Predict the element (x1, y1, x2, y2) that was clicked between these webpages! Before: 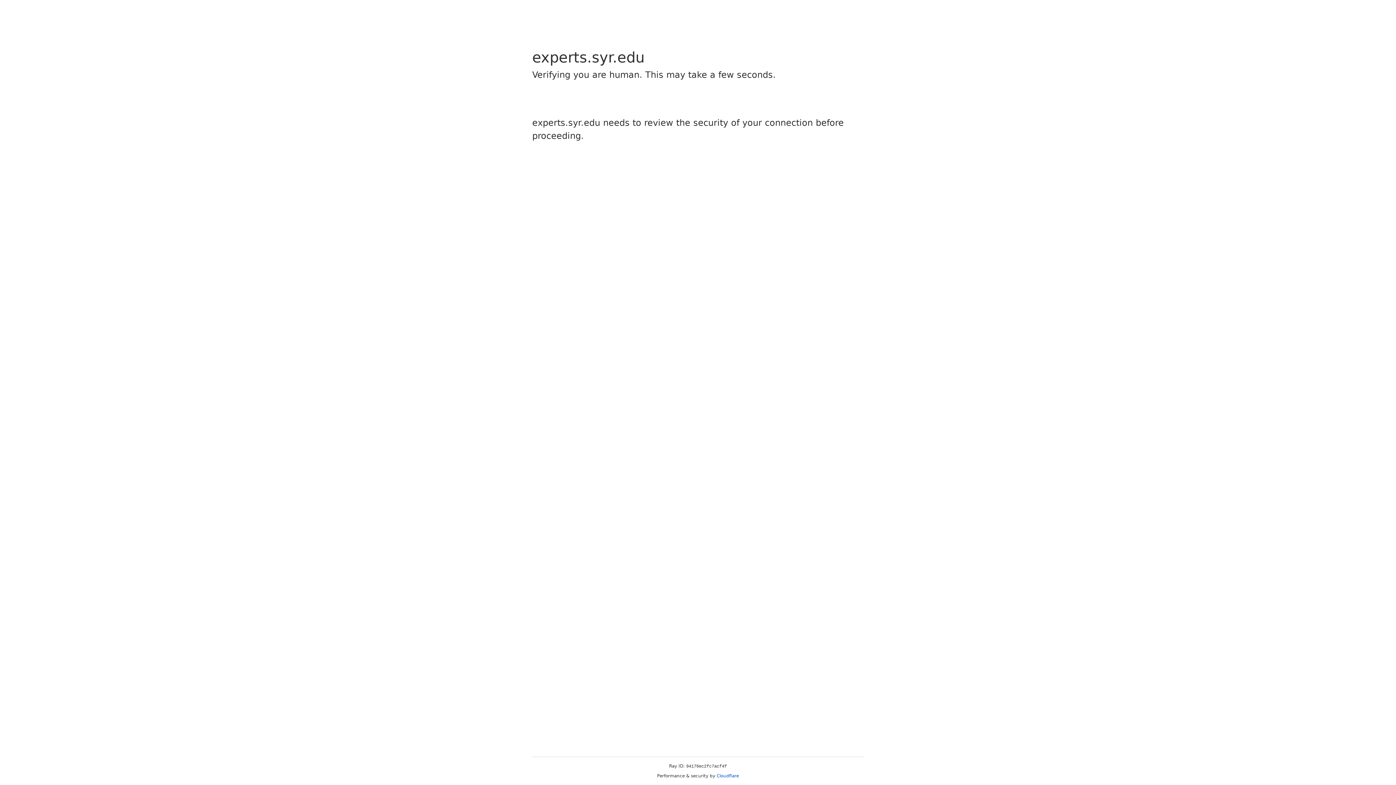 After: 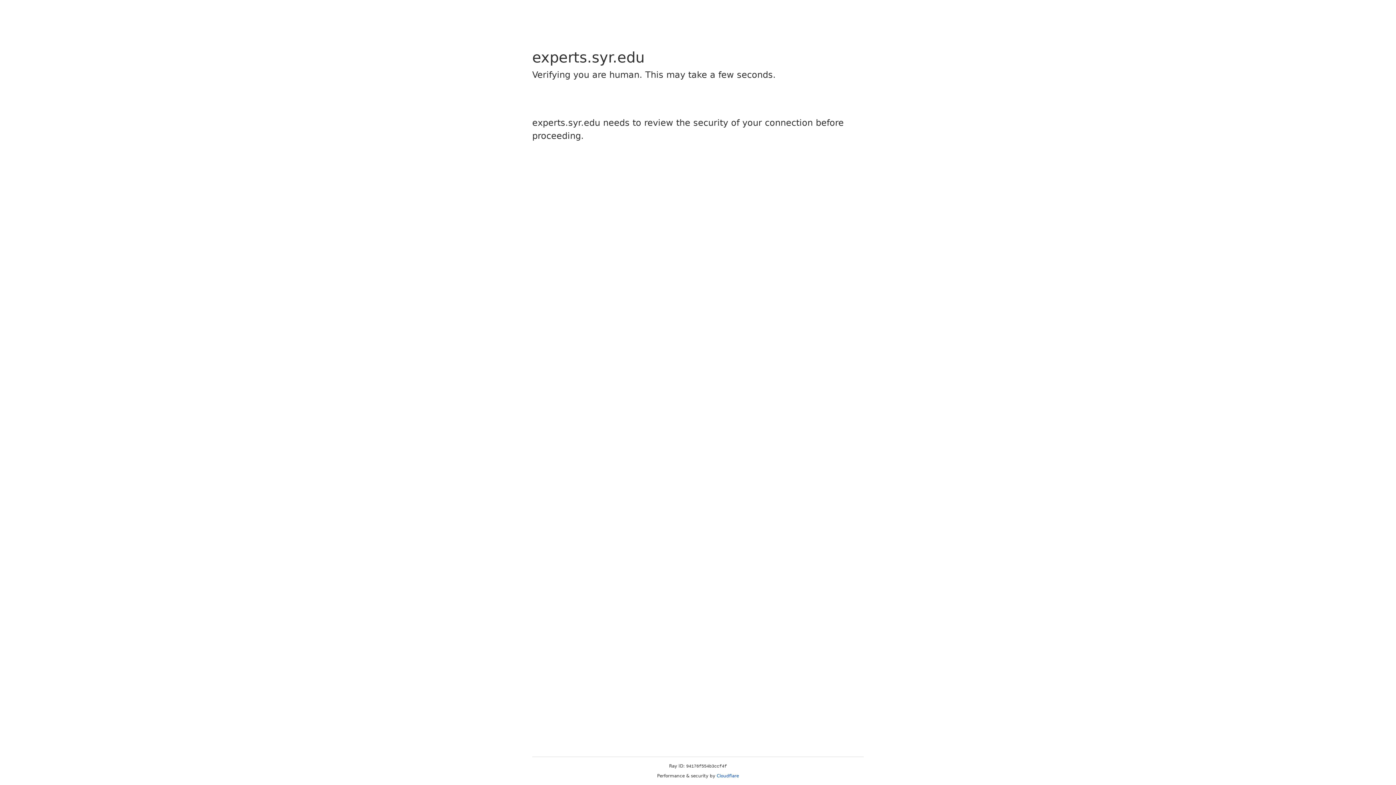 Action: label: Cloudflare bbox: (716, 773, 739, 778)